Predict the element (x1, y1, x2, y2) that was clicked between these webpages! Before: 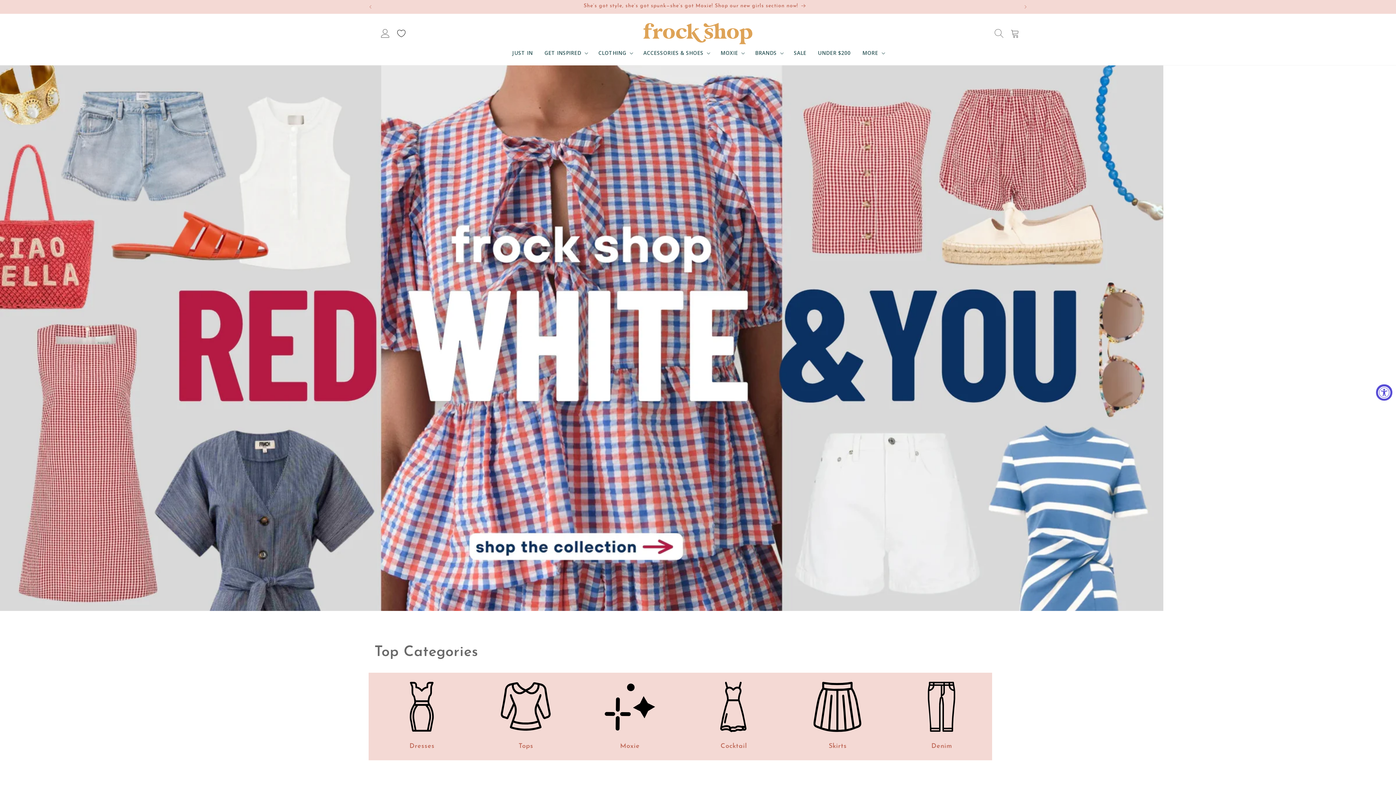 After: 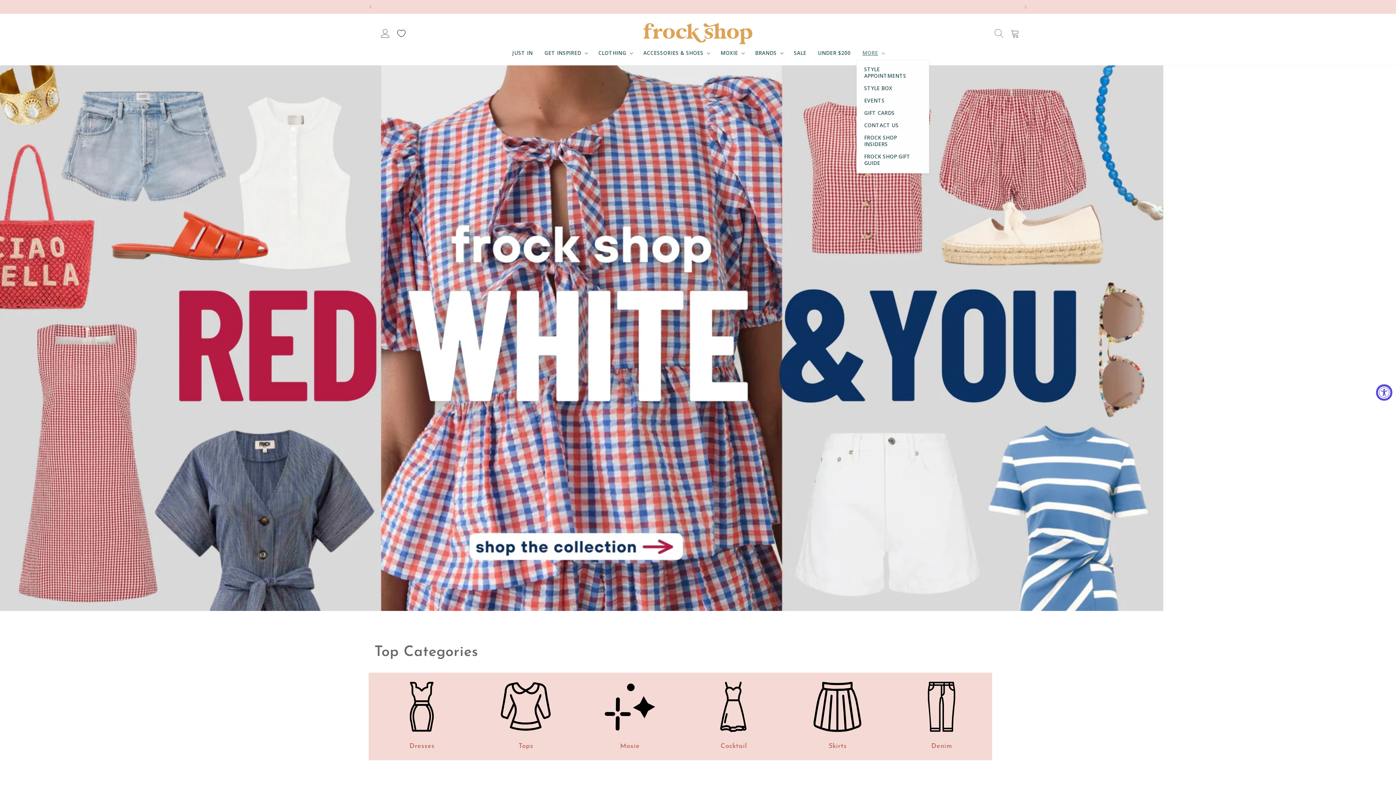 Action: label: MORE bbox: (856, 47, 889, 59)